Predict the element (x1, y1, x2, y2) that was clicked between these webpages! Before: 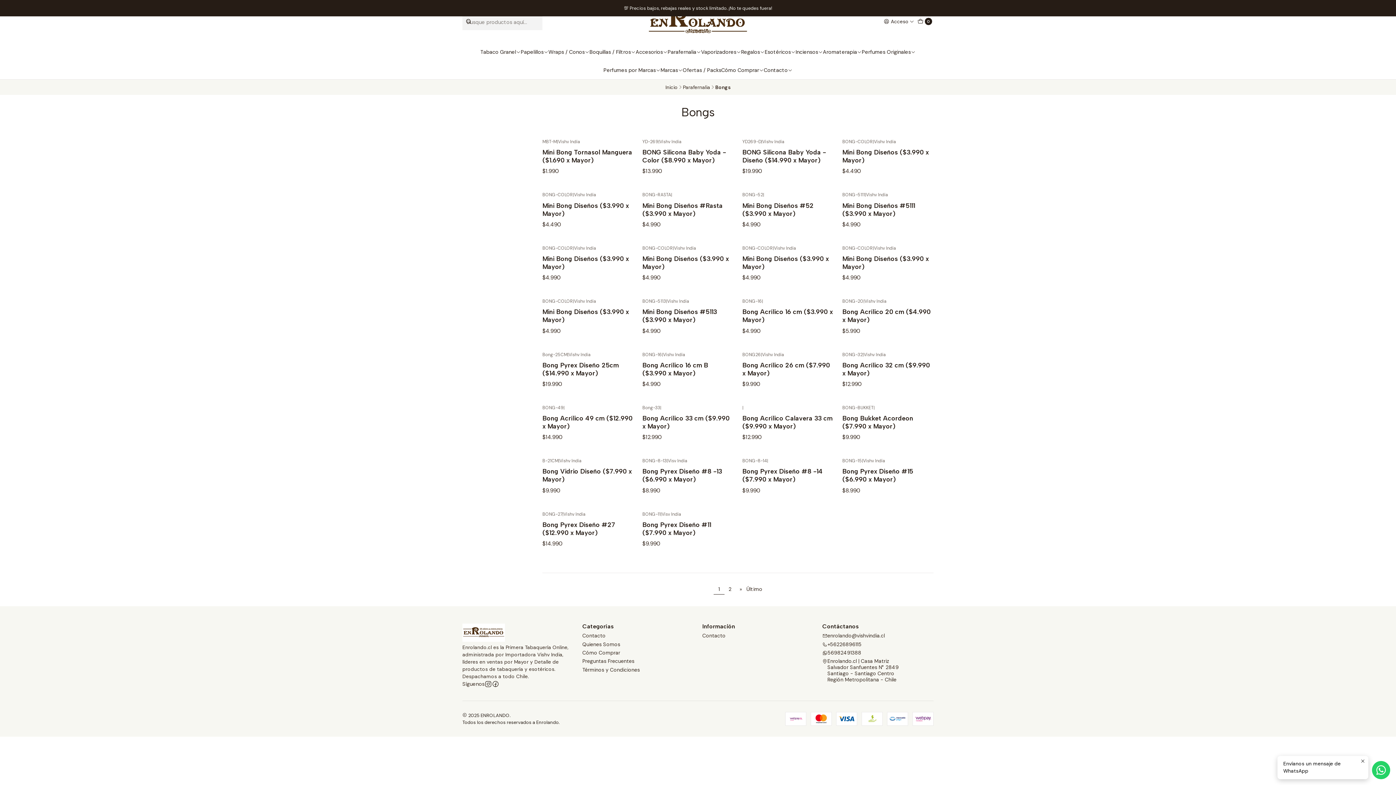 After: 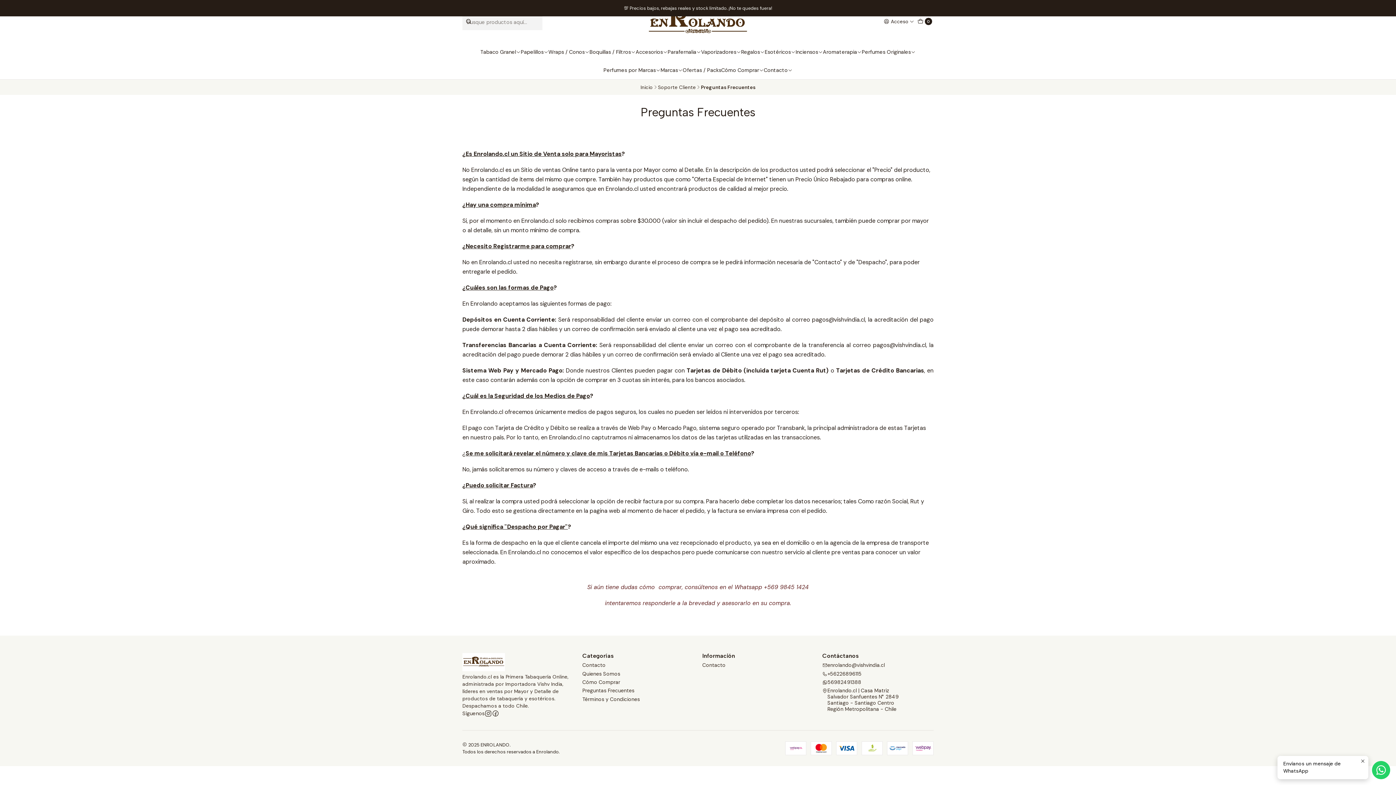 Action: label: Preguntas Frecuentes bbox: (582, 657, 634, 666)